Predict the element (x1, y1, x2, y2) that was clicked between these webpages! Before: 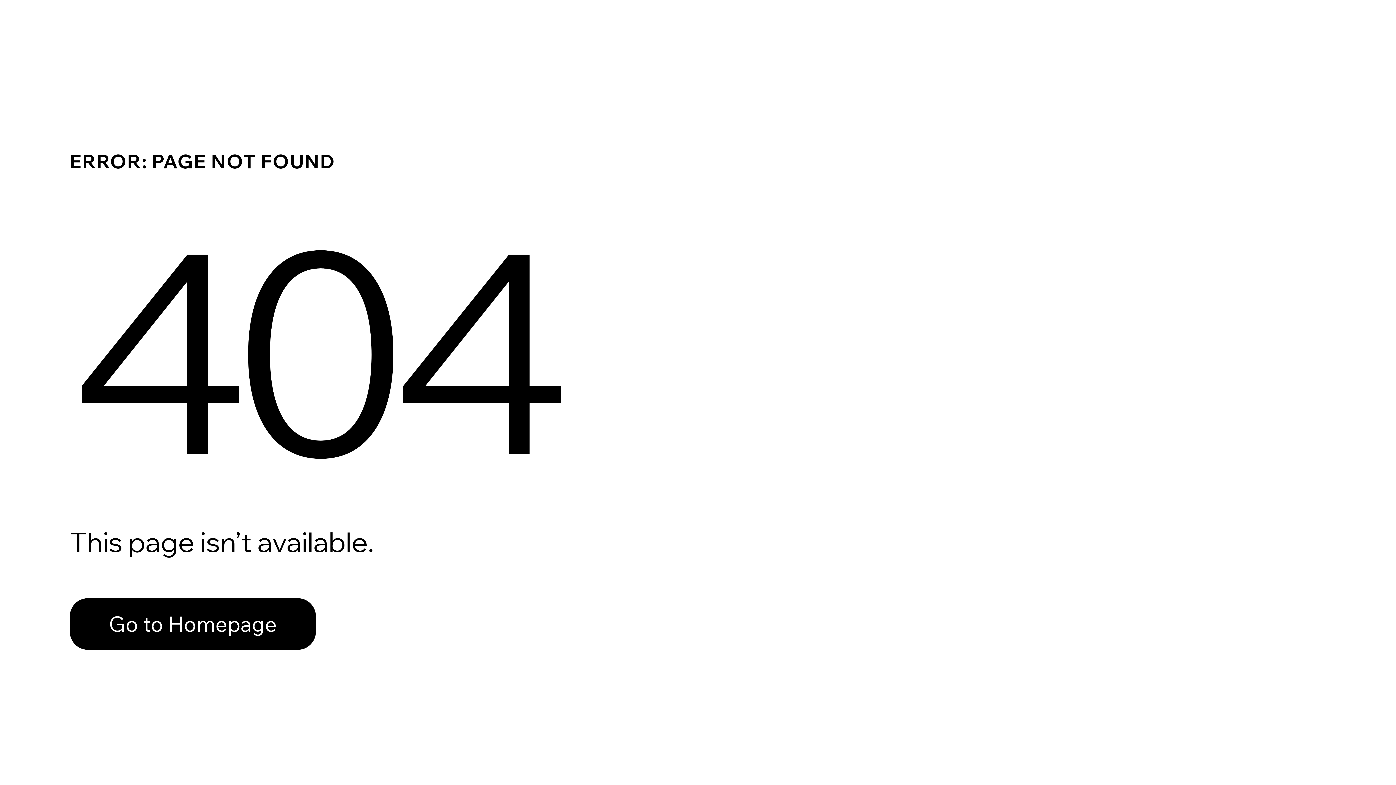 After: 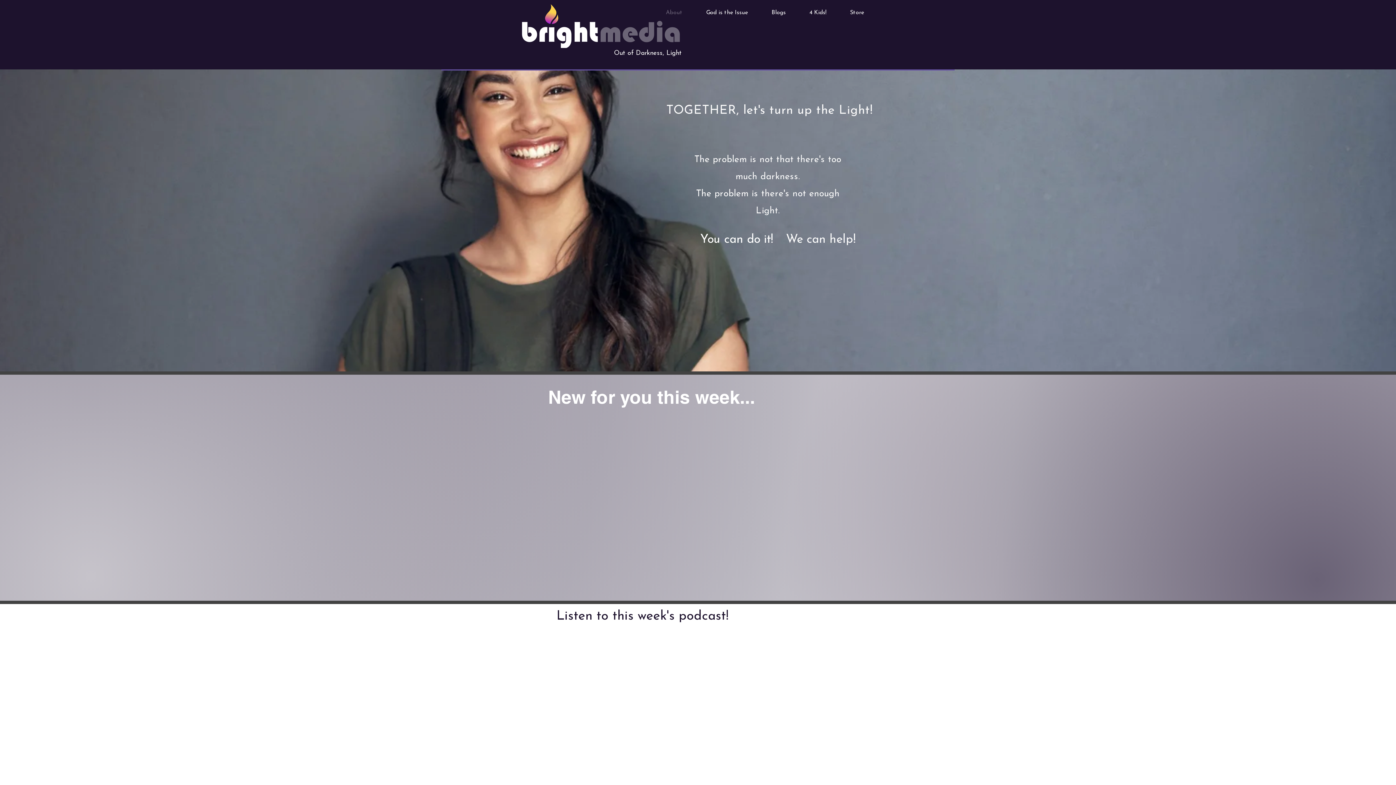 Action: bbox: (69, 582, 768, 659) label: Go to Homepage